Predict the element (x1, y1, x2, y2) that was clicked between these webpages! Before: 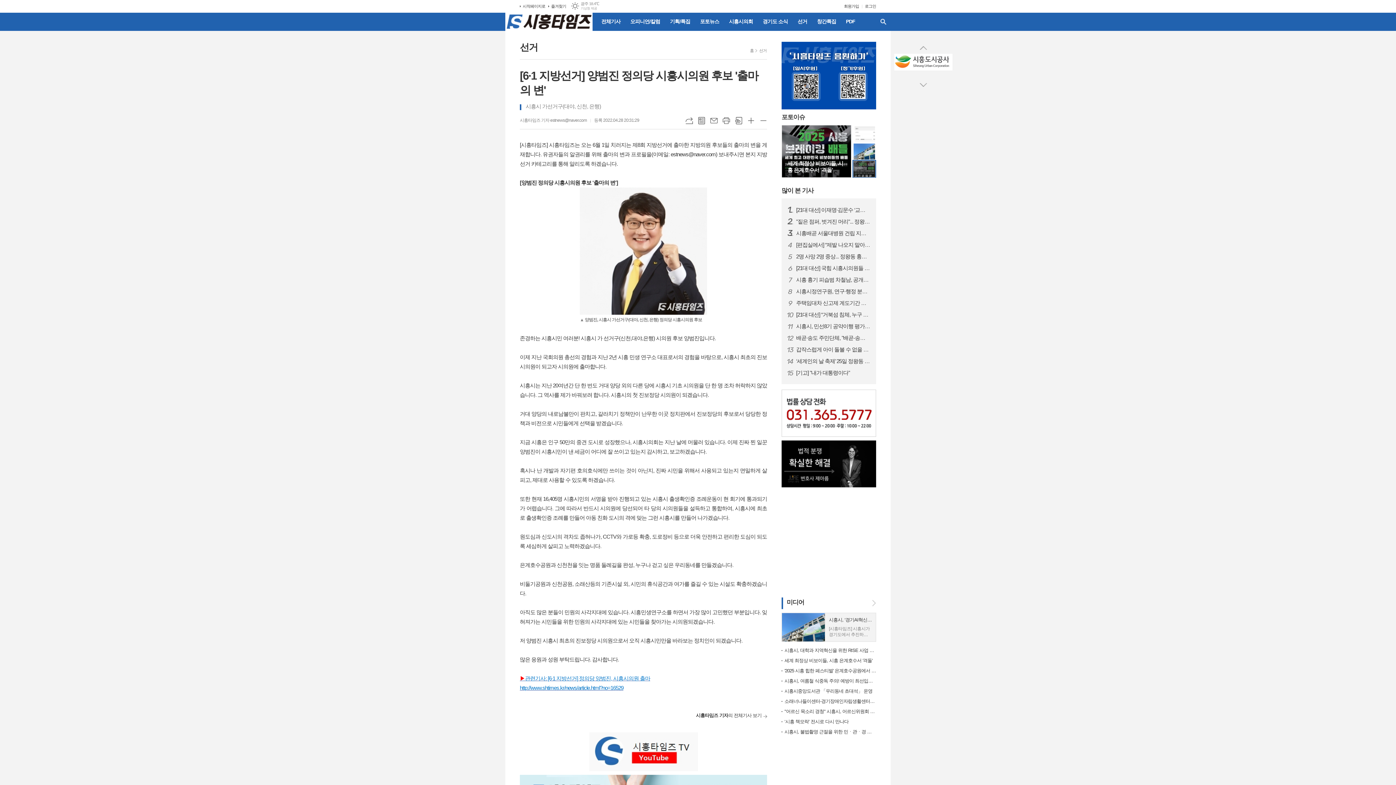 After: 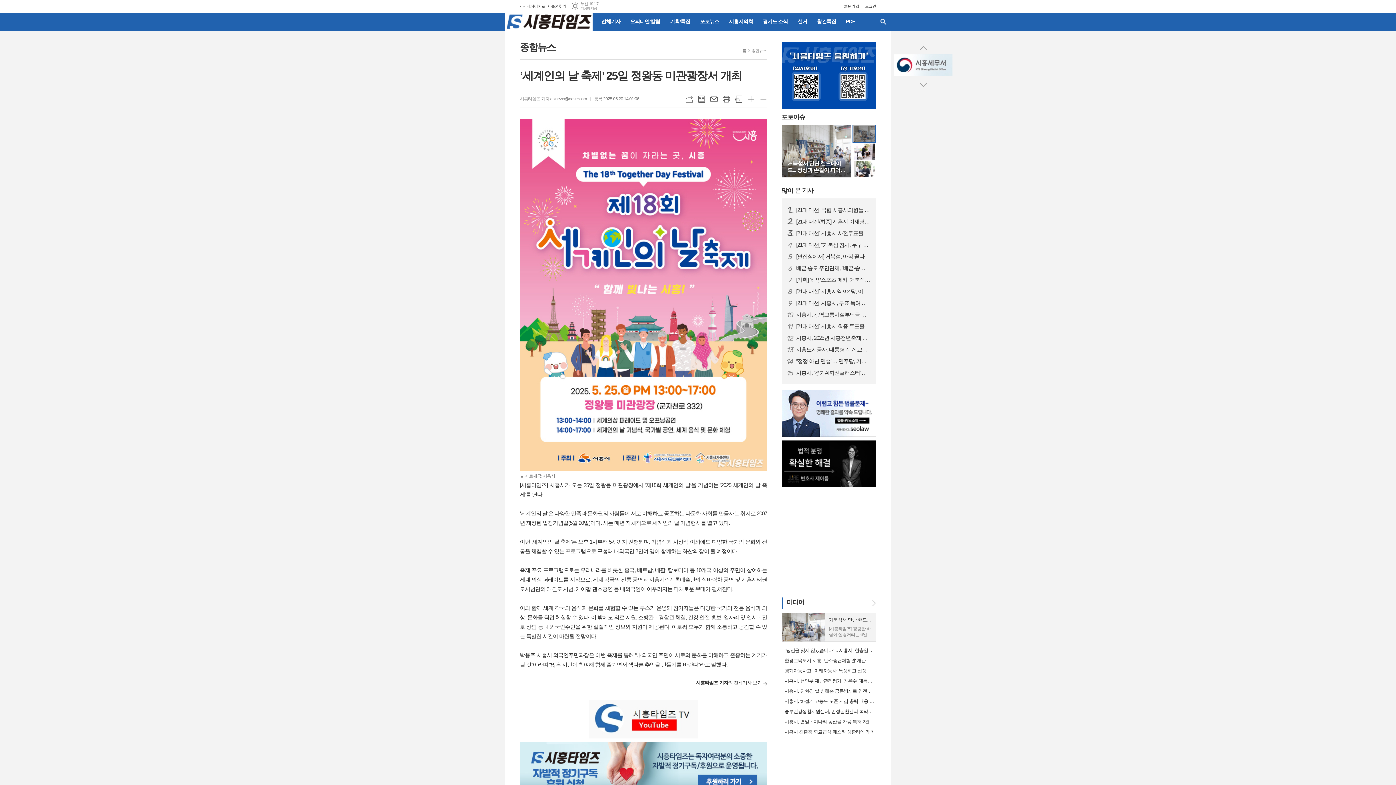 Action: bbox: (796, 357, 870, 364) label: 14
‘세계인의 날 축제’ 25일 정왕동 미관광장서 개최